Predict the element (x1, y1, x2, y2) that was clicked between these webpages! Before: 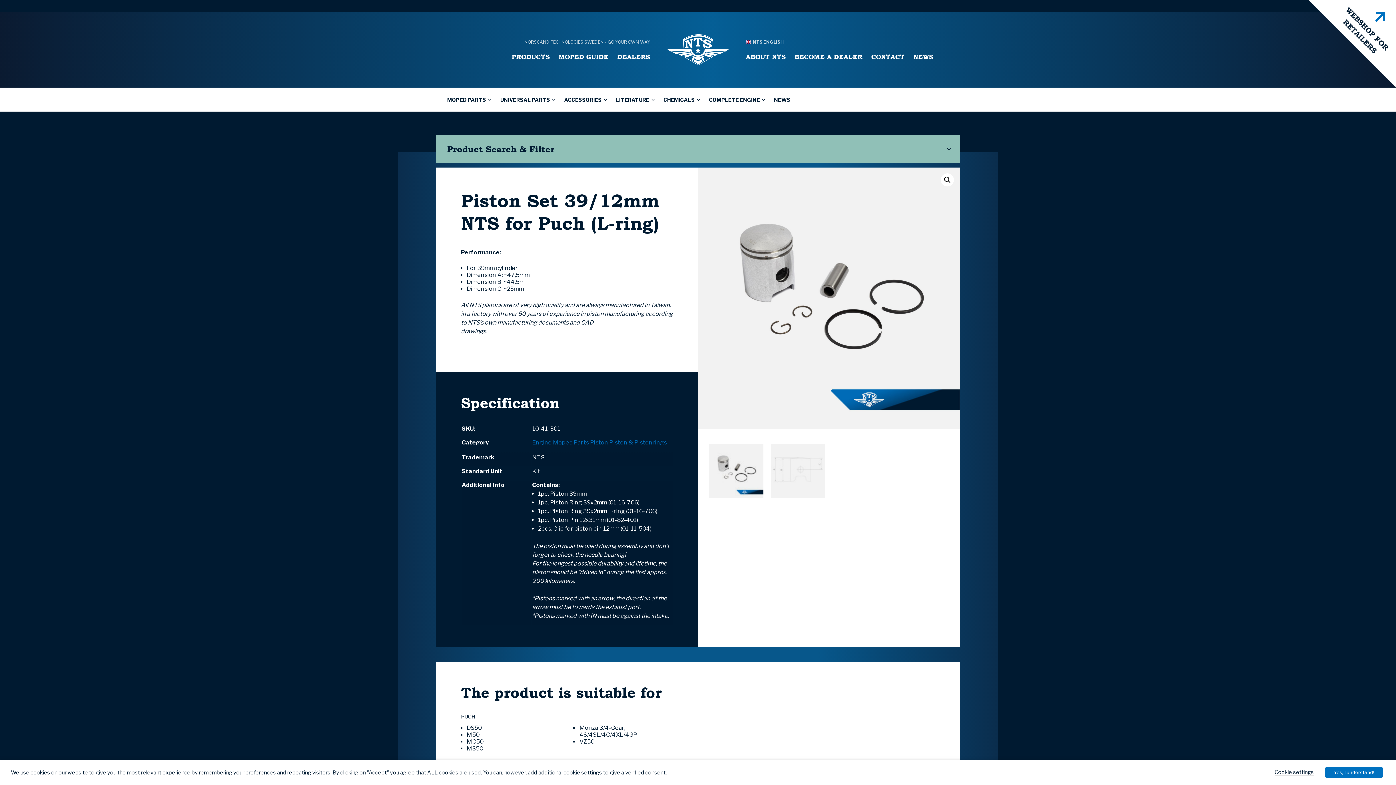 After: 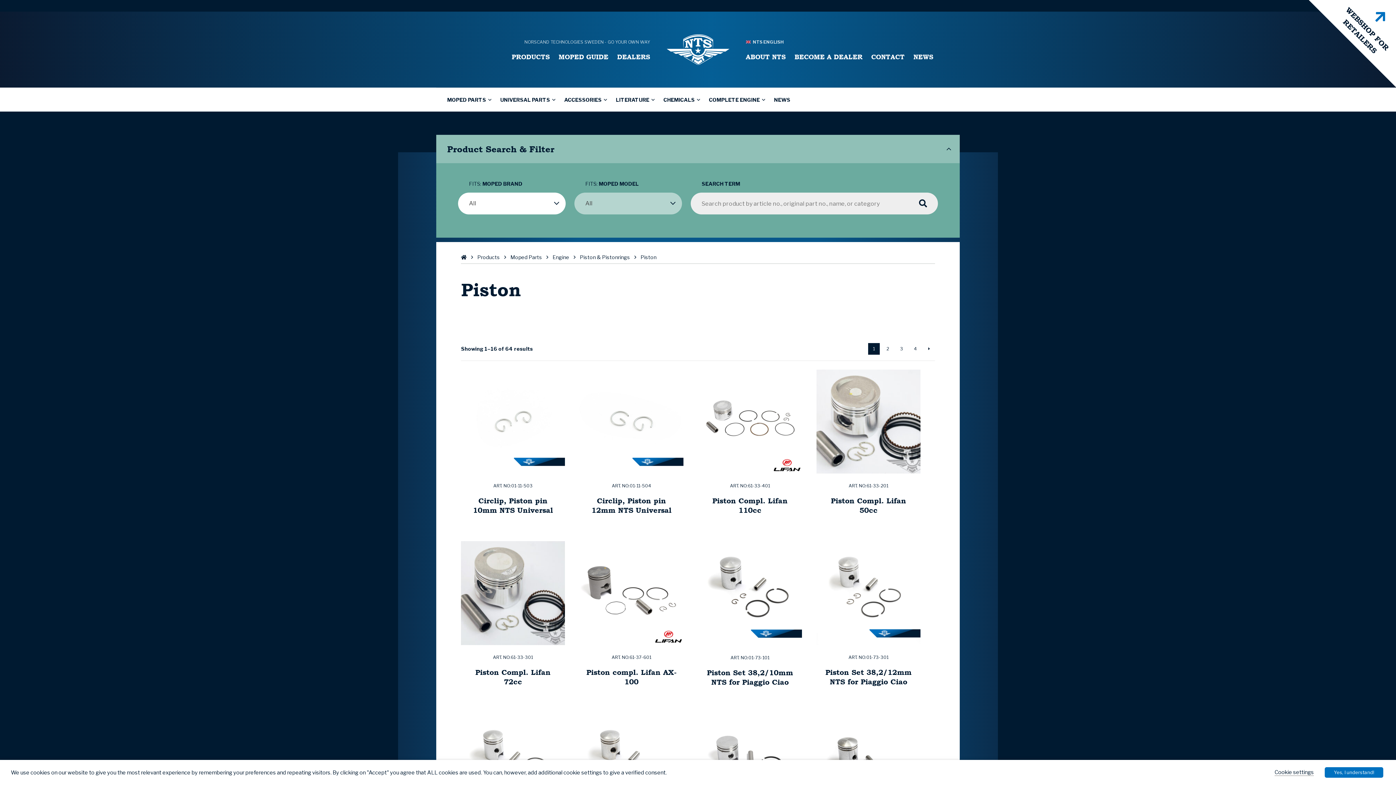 Action: bbox: (590, 439, 608, 446) label: Piston